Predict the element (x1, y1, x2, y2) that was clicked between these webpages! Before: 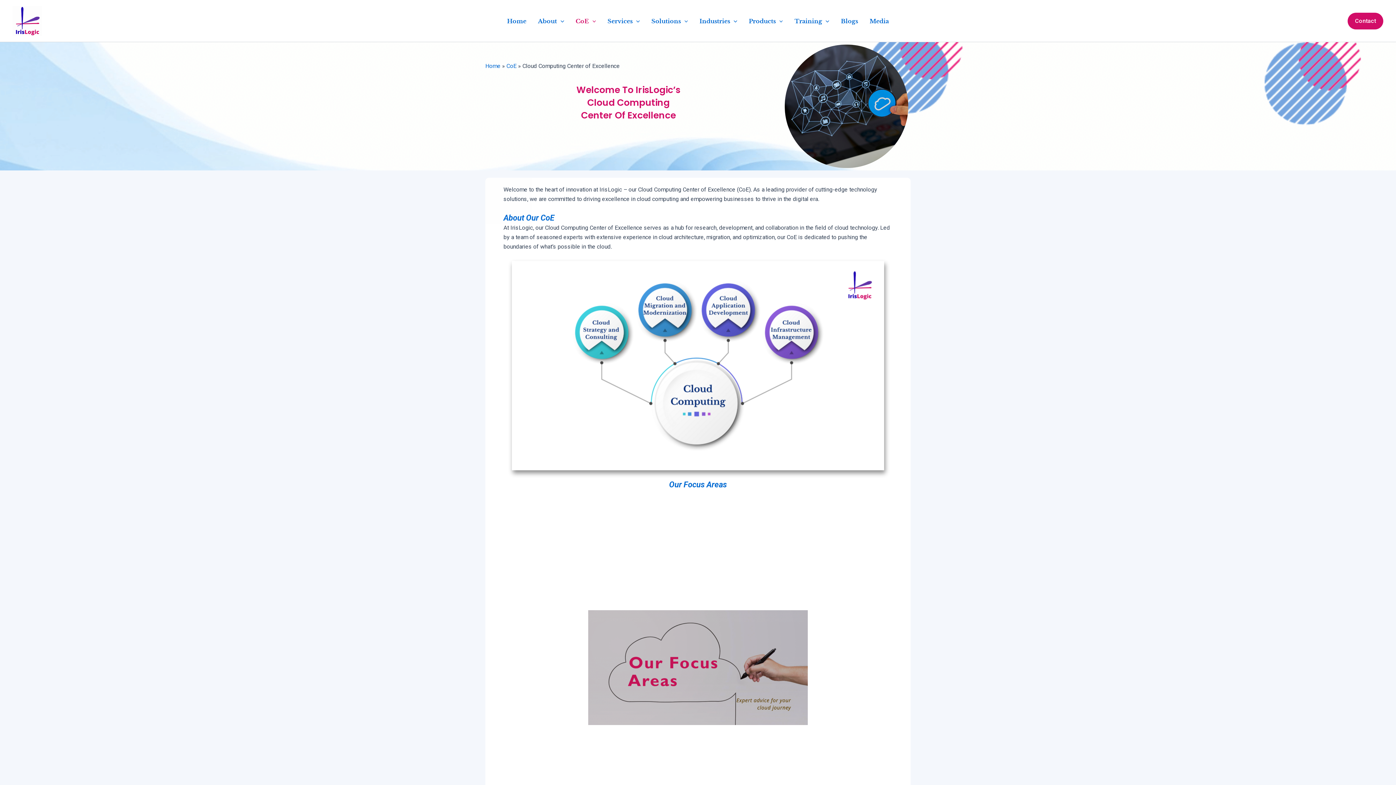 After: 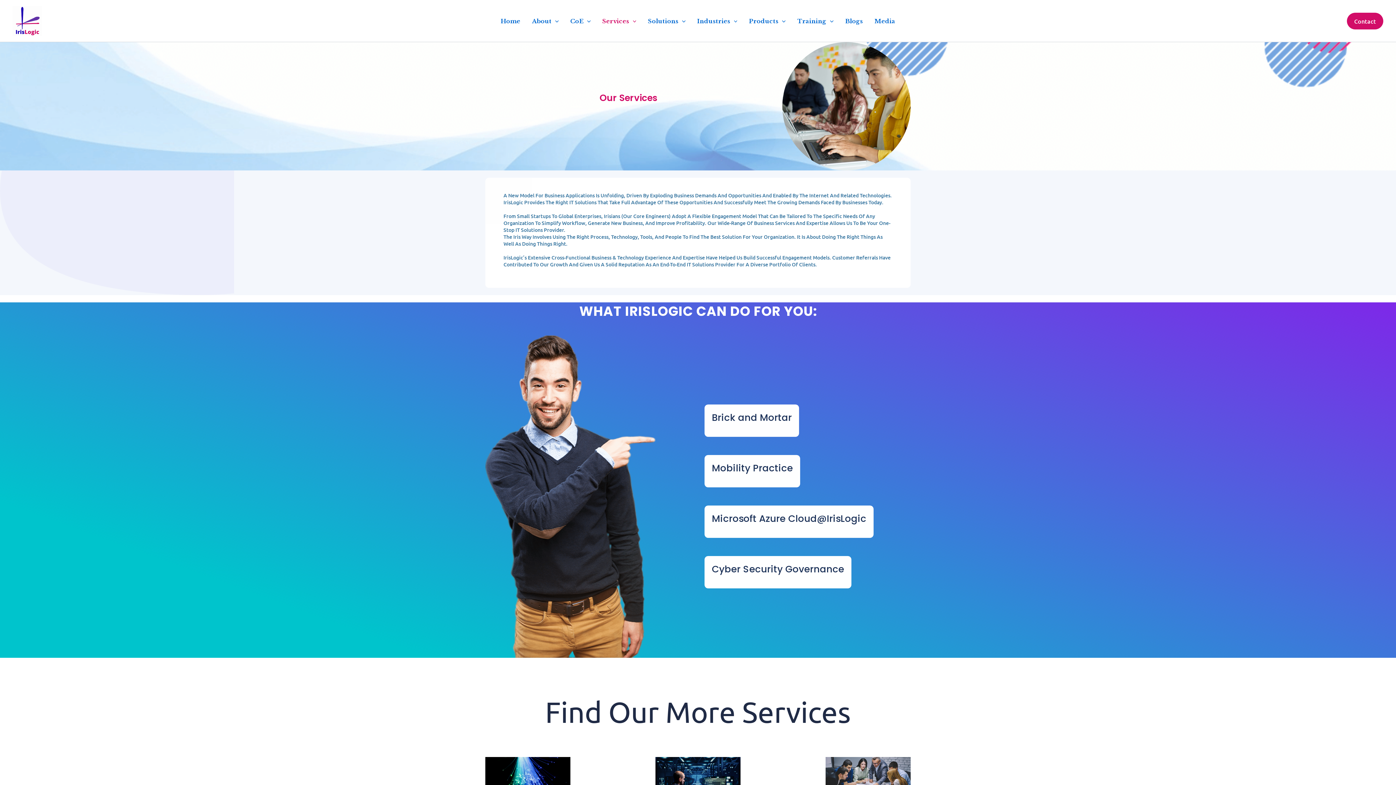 Action: bbox: (601, 6, 645, 35) label: Services